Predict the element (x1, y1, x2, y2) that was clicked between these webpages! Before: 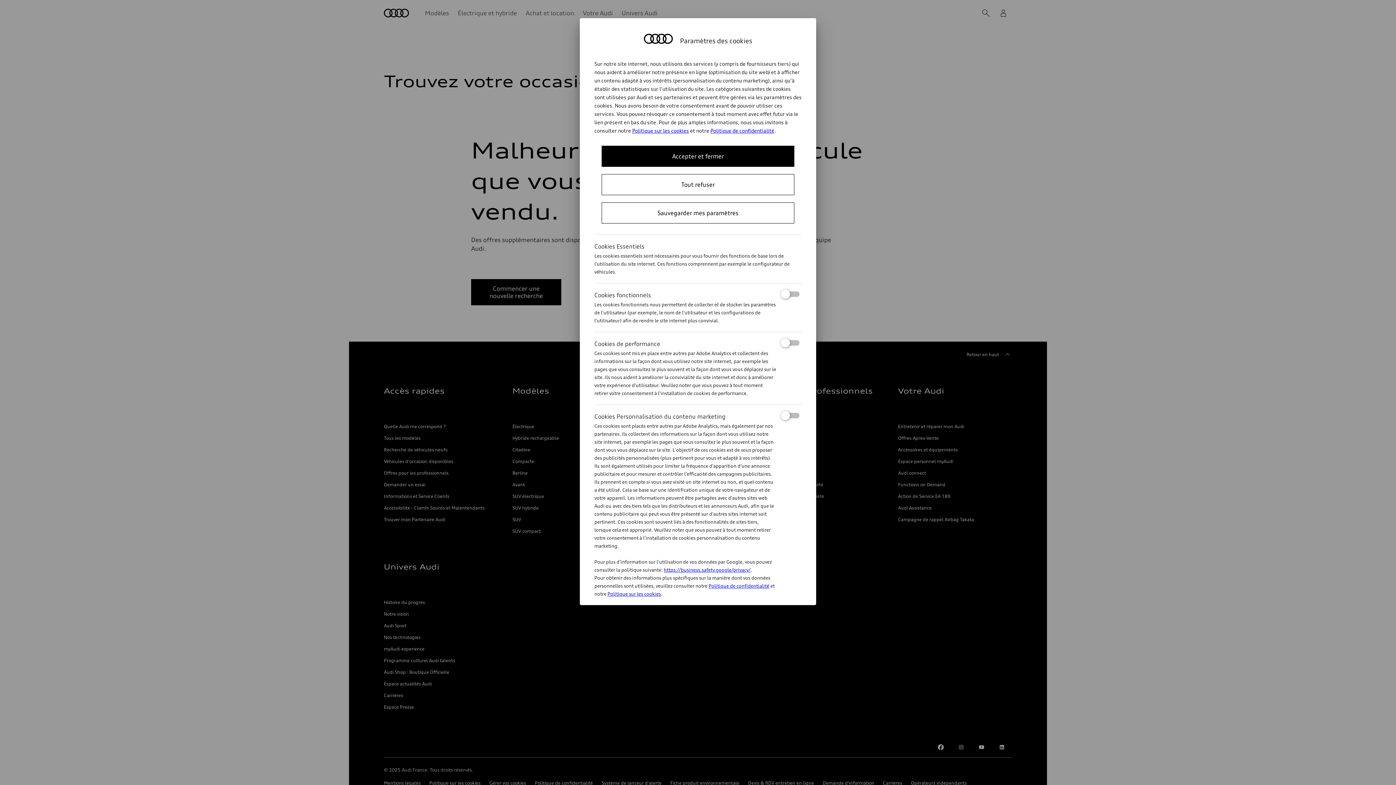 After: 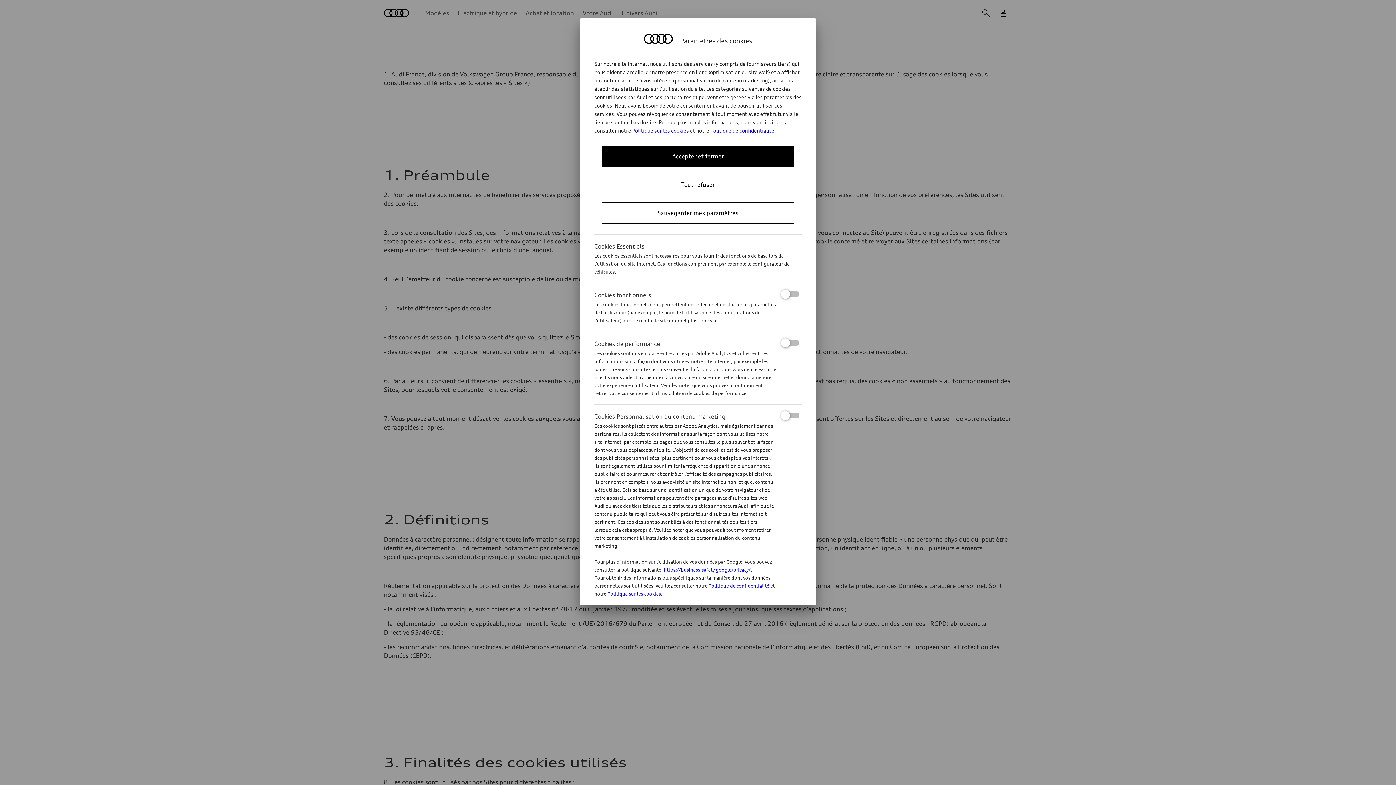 Action: bbox: (632, 127, 689, 133) label: Politique sur les cookies